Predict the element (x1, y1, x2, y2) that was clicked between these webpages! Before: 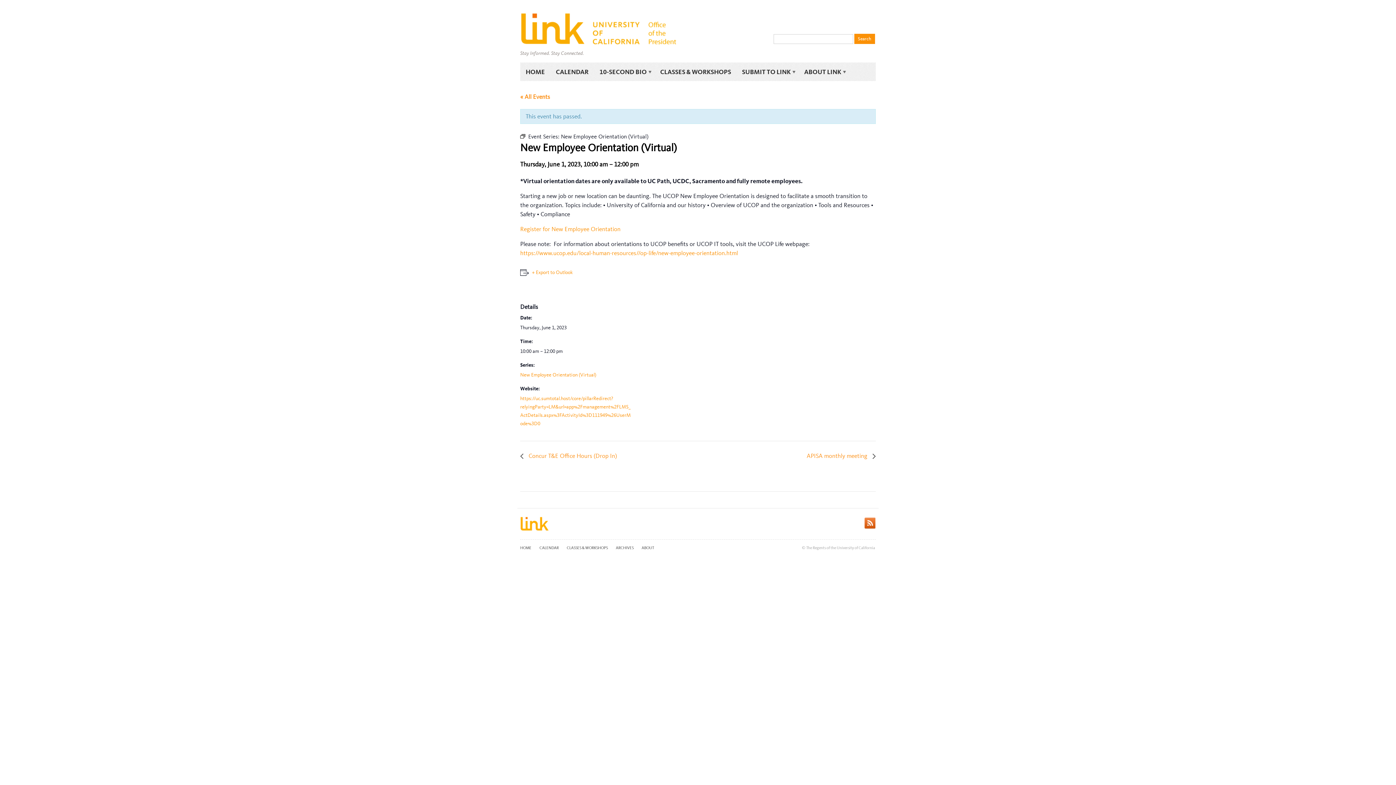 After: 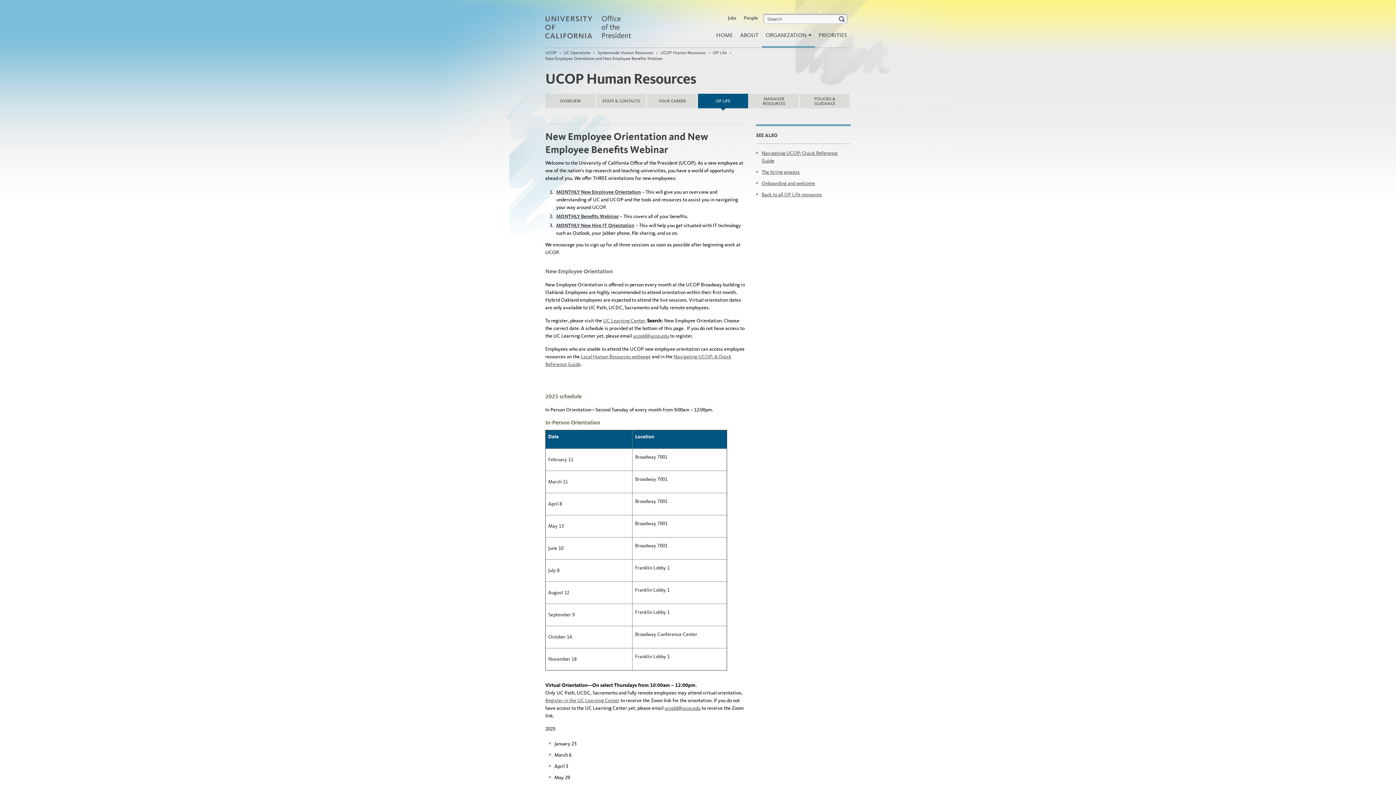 Action: bbox: (520, 249, 738, 256) label: https://www.ucop.edu/local-human-resources//op-life/new-employee-orientation.html